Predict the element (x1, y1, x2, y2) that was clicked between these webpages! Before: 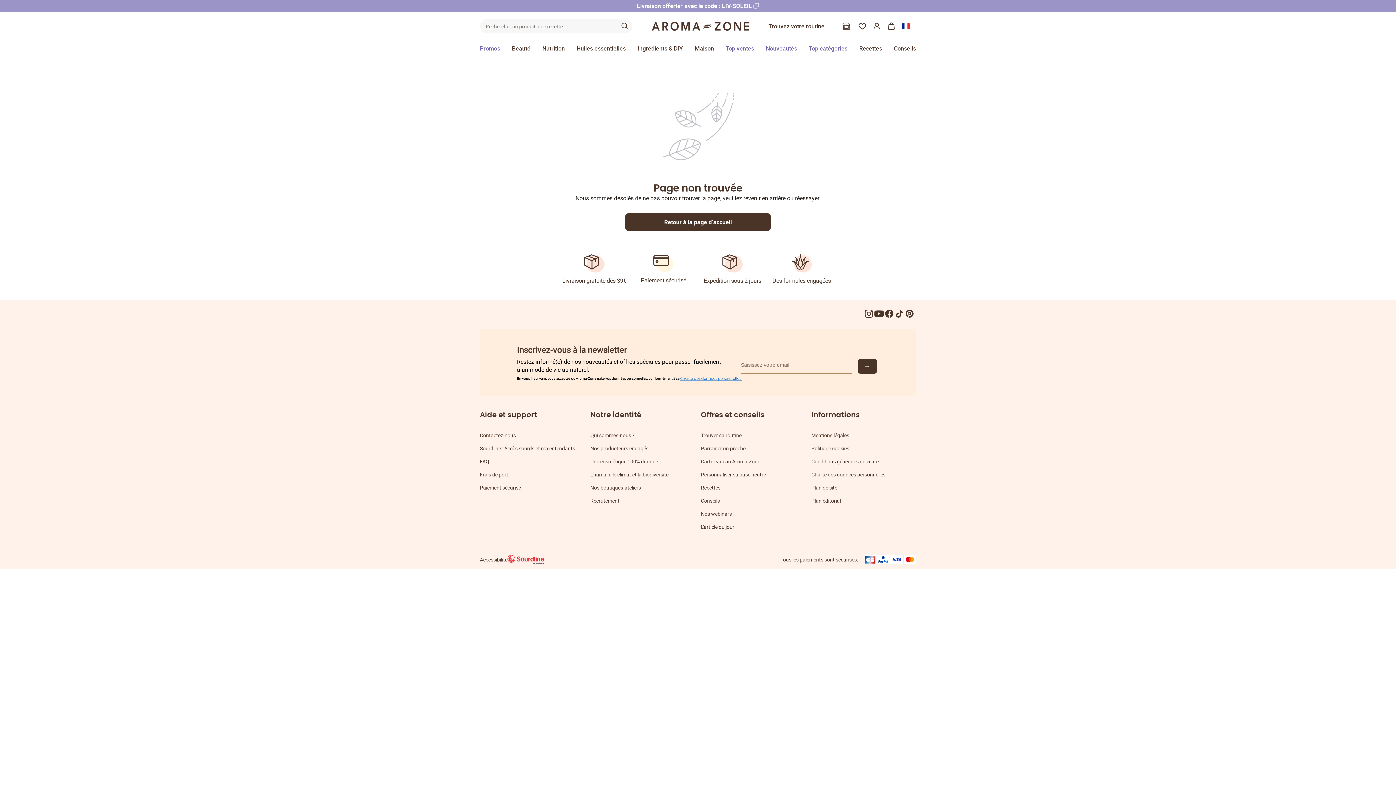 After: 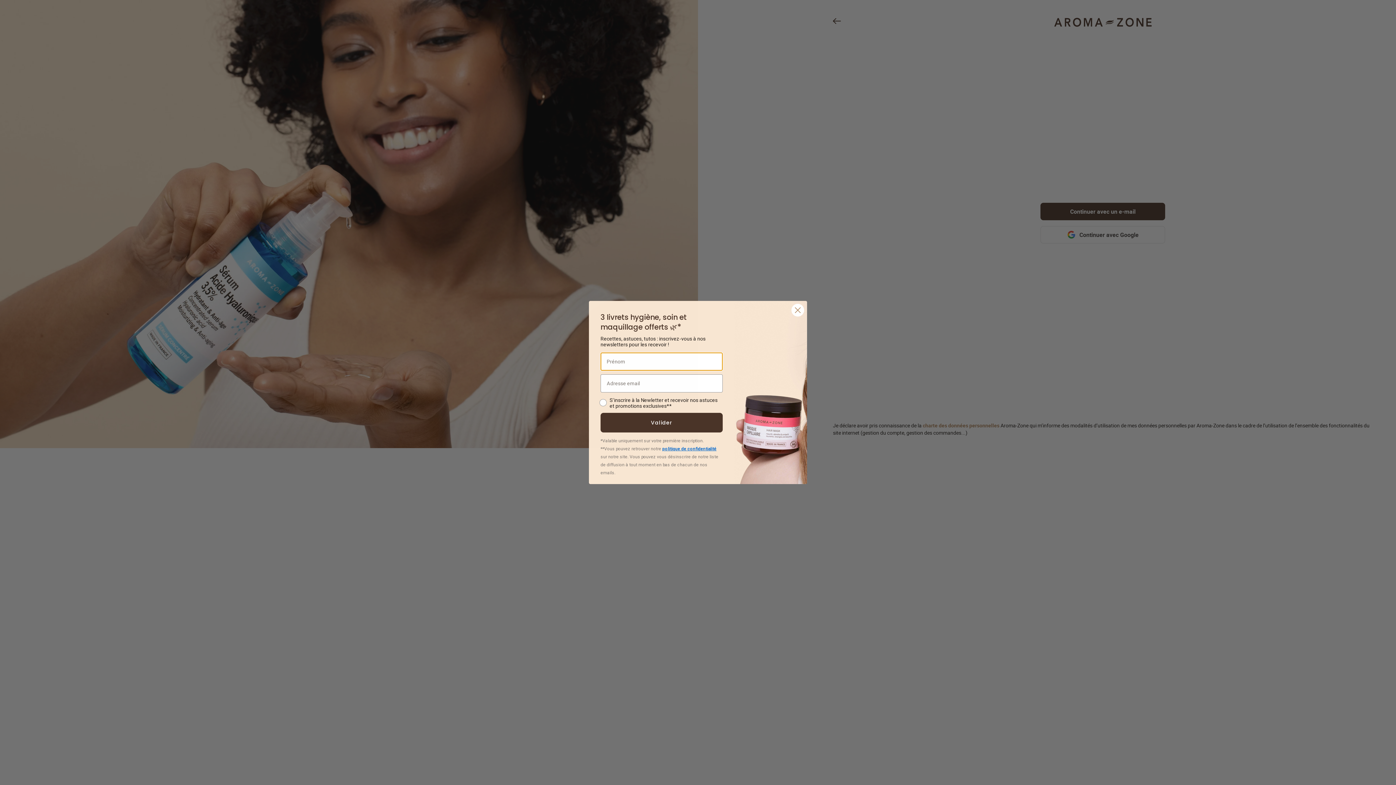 Action: bbox: (871, 20, 882, 32)